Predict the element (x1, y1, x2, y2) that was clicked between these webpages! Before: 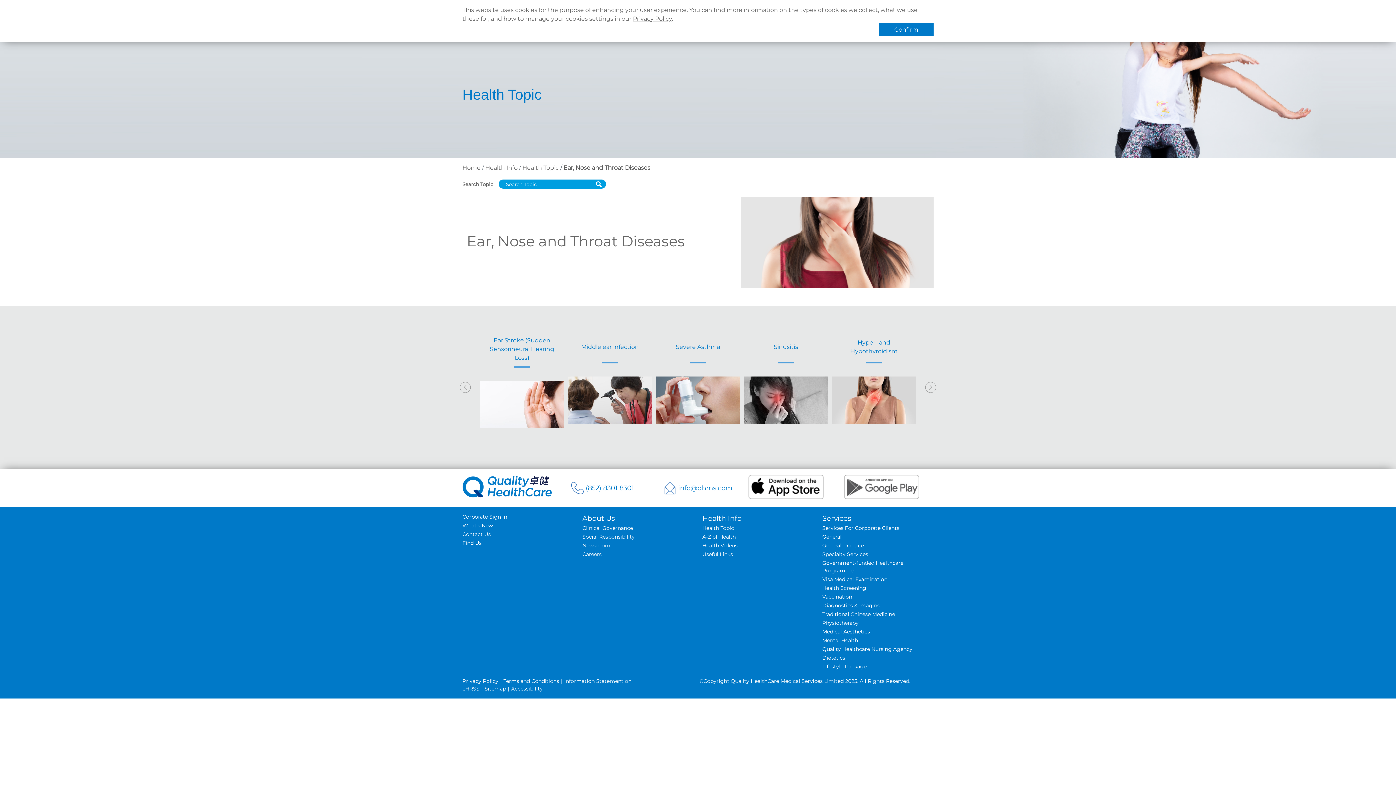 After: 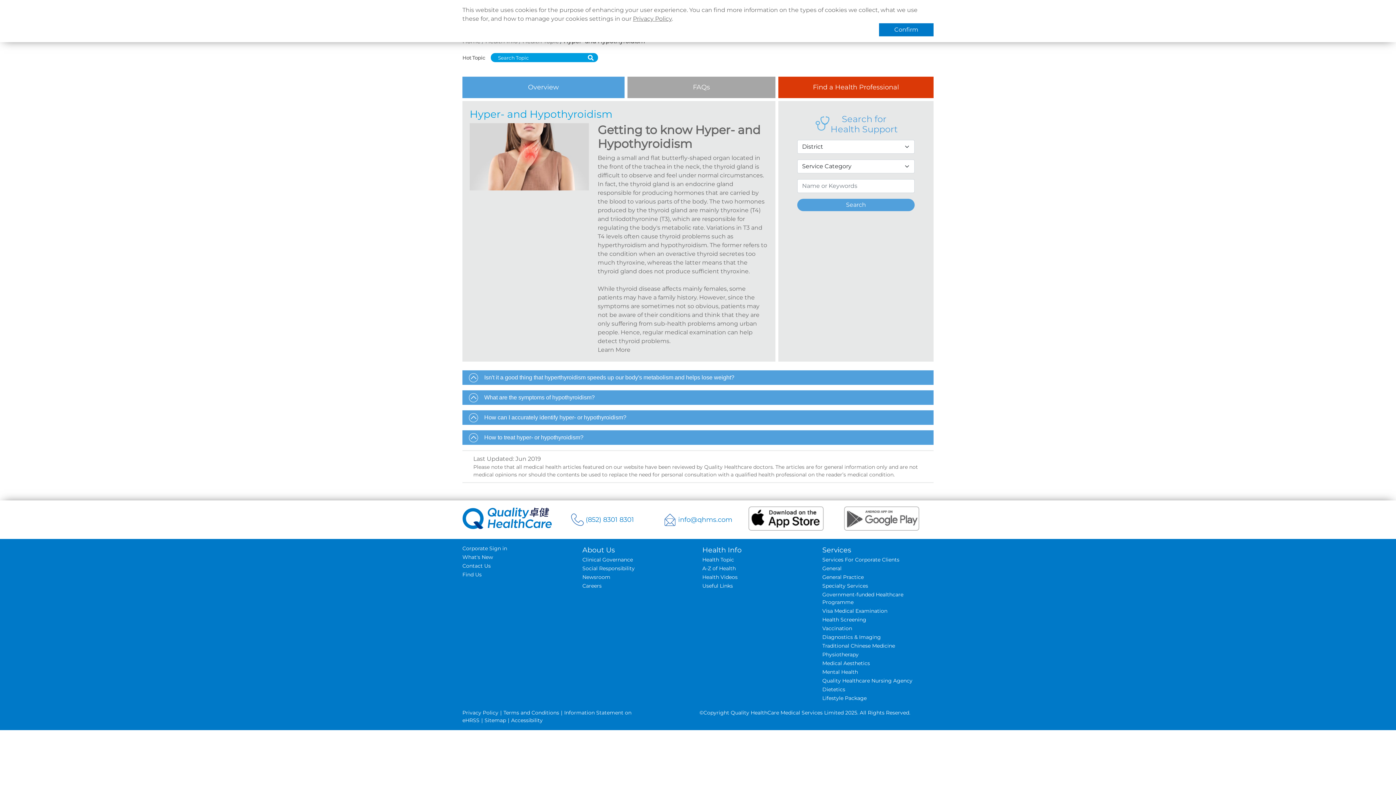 Action: bbox: (832, 332, 916, 424) label: Hyper- and Hypothyroidism
 